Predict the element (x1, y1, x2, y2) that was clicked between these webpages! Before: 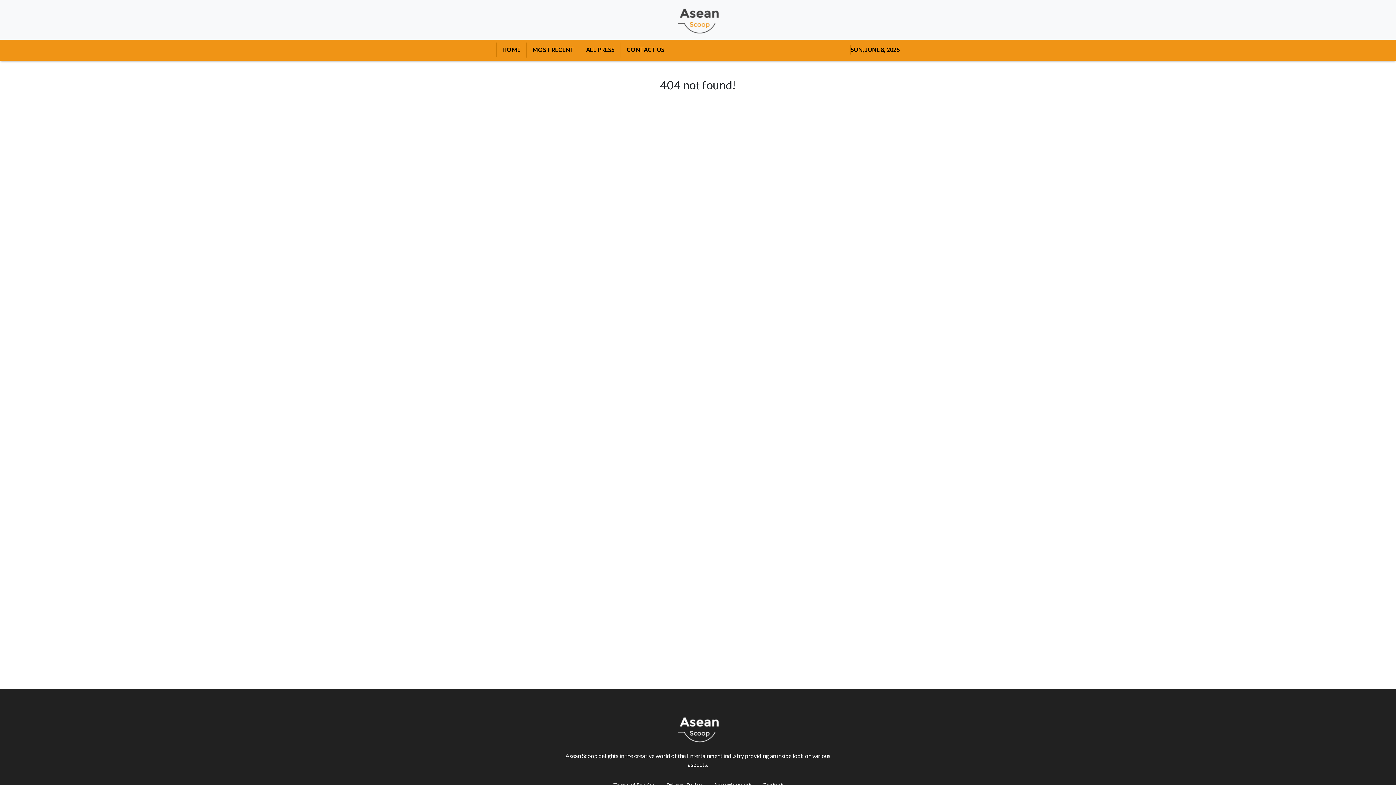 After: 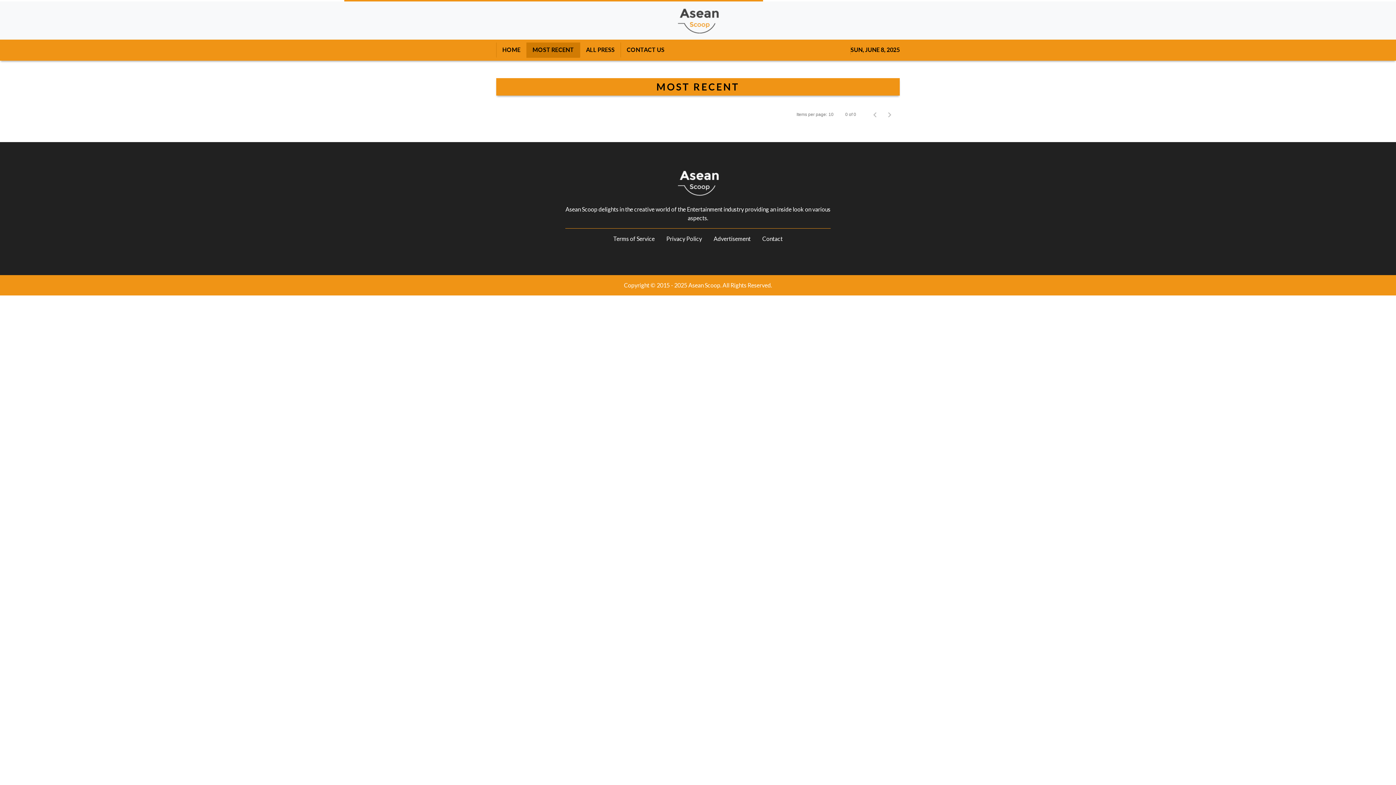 Action: bbox: (526, 42, 580, 57) label: MOST RECENT